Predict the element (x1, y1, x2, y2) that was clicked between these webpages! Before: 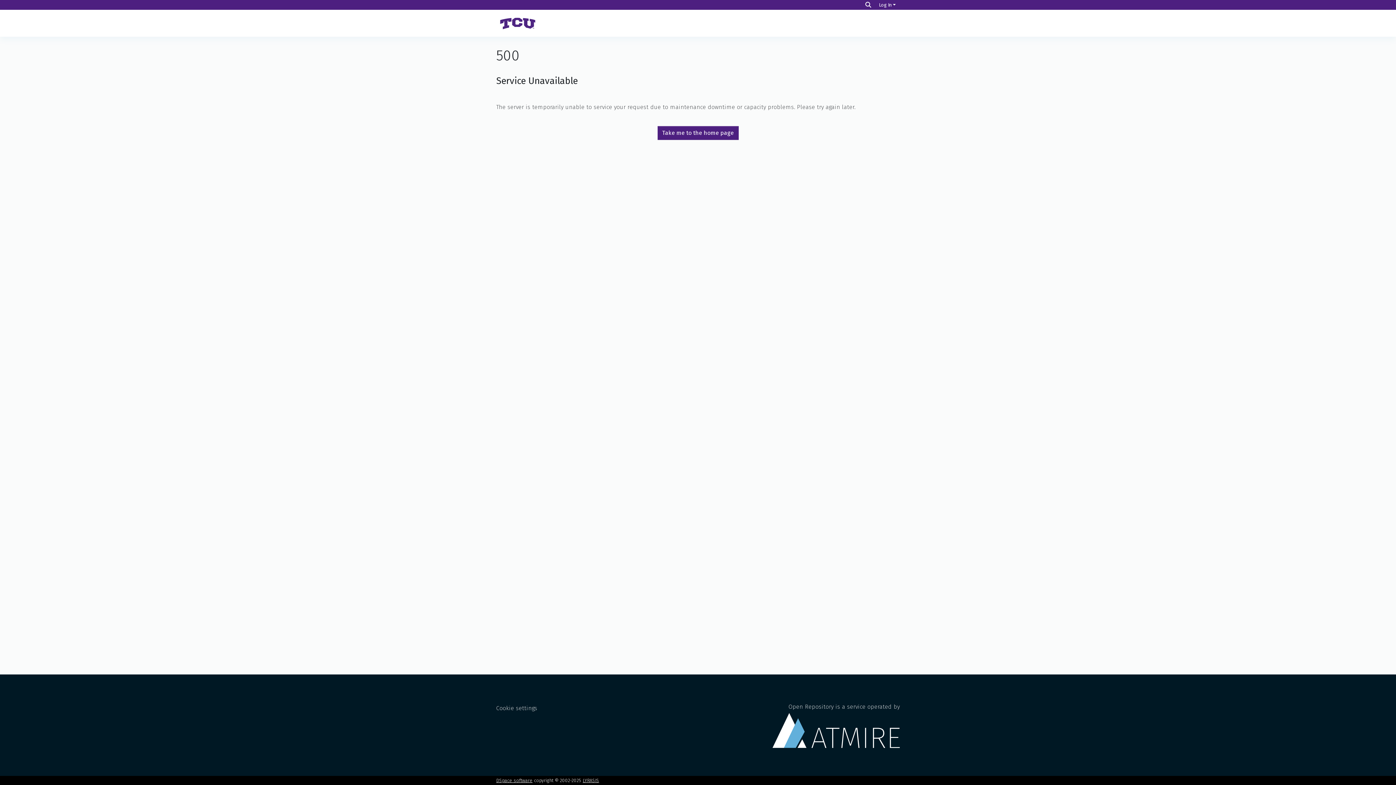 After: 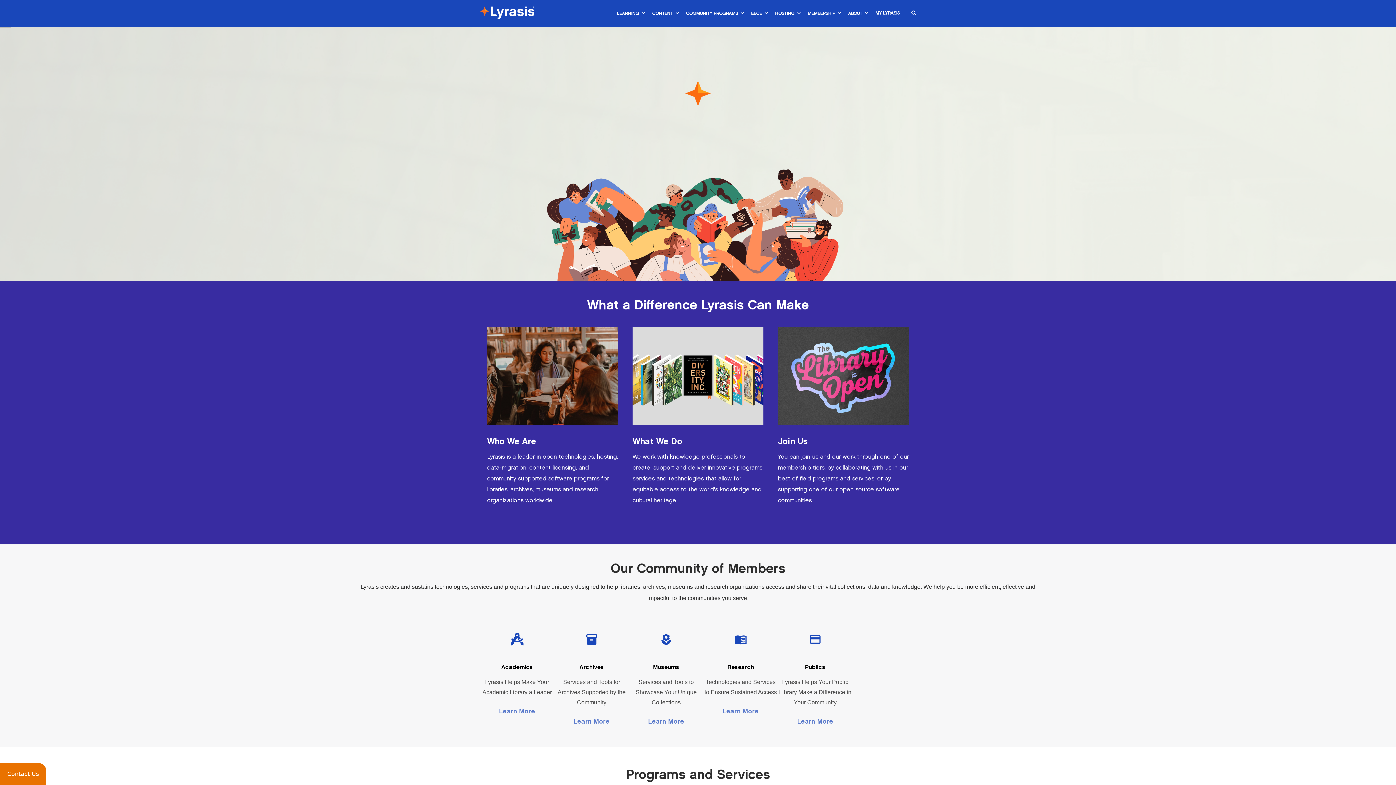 Action: label: LYRASIS bbox: (582, 778, 599, 783)